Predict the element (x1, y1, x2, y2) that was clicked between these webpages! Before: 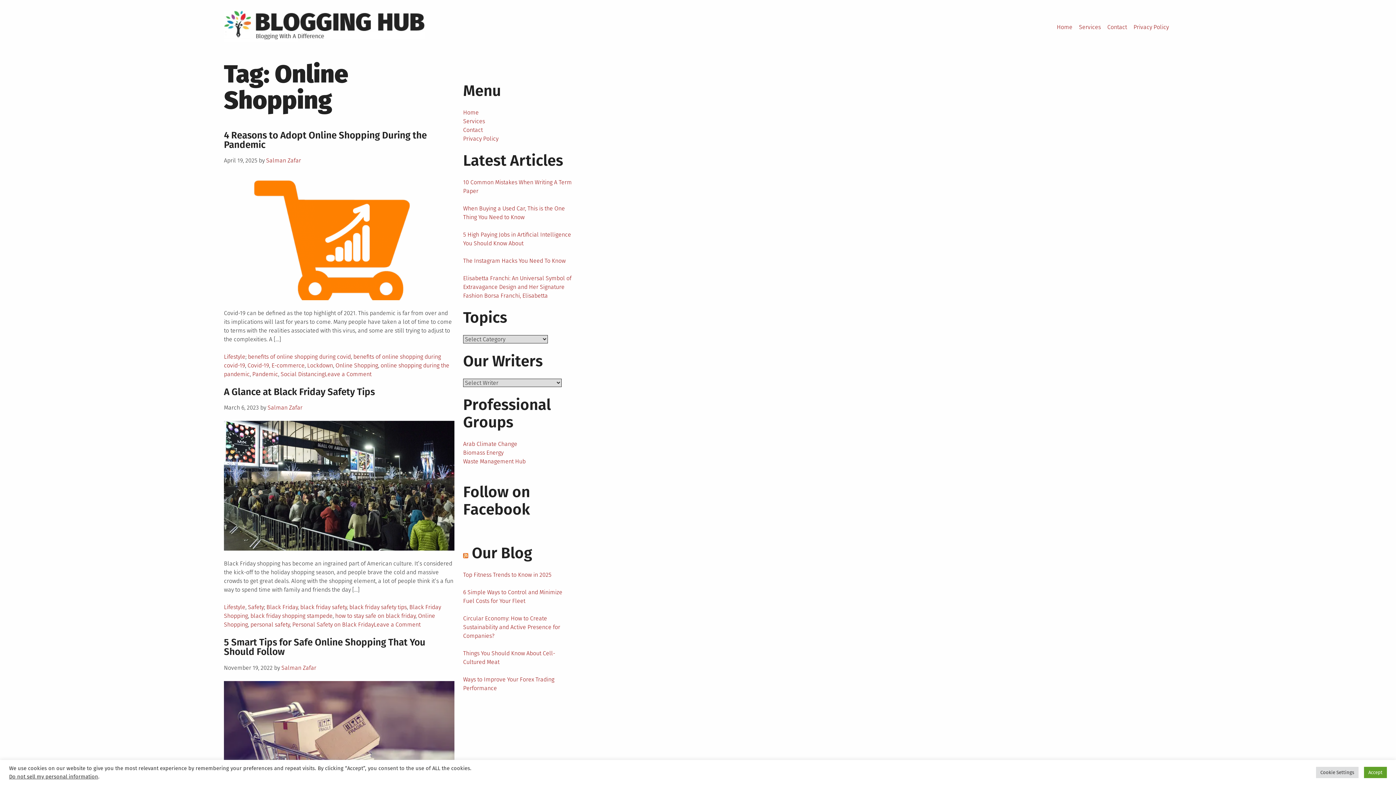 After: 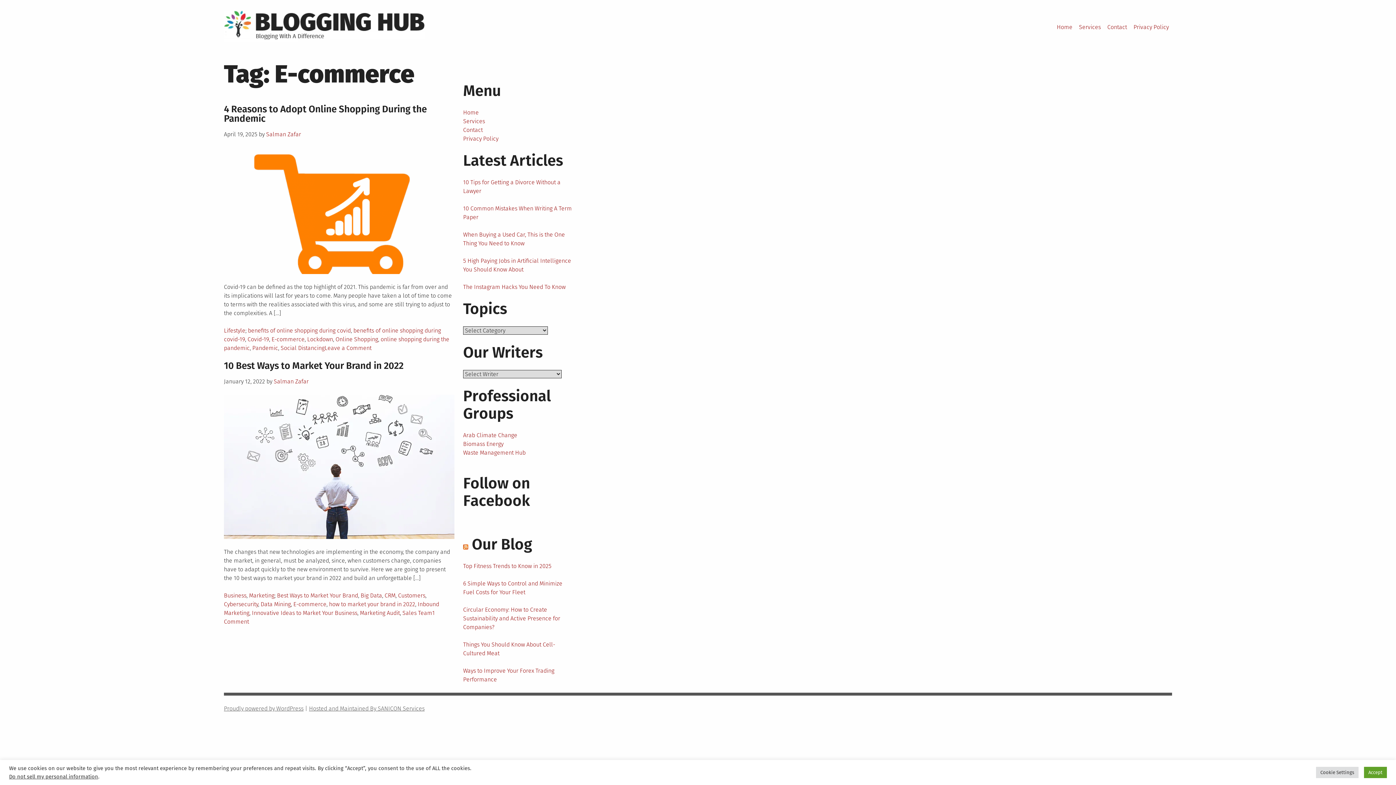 Action: label: E-commerce bbox: (271, 362, 304, 369)